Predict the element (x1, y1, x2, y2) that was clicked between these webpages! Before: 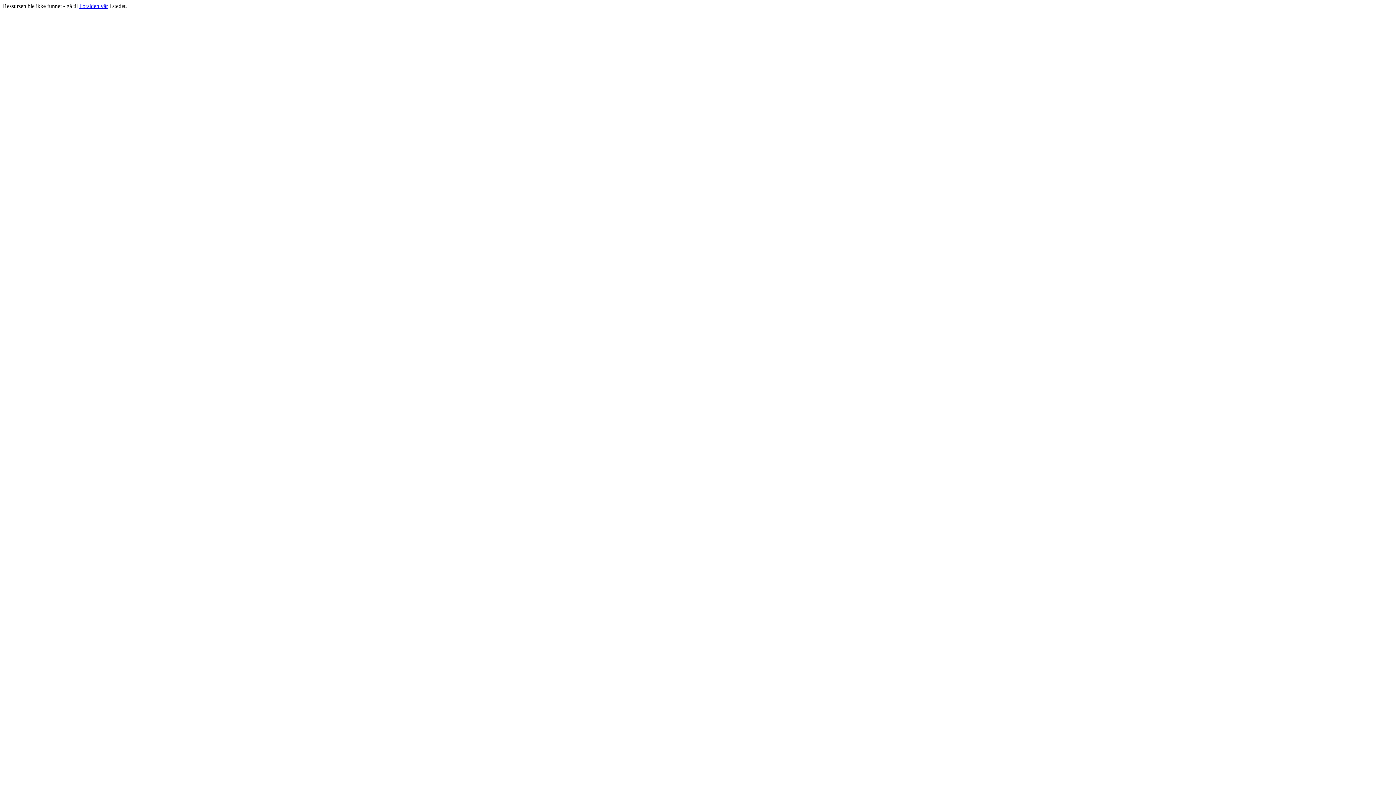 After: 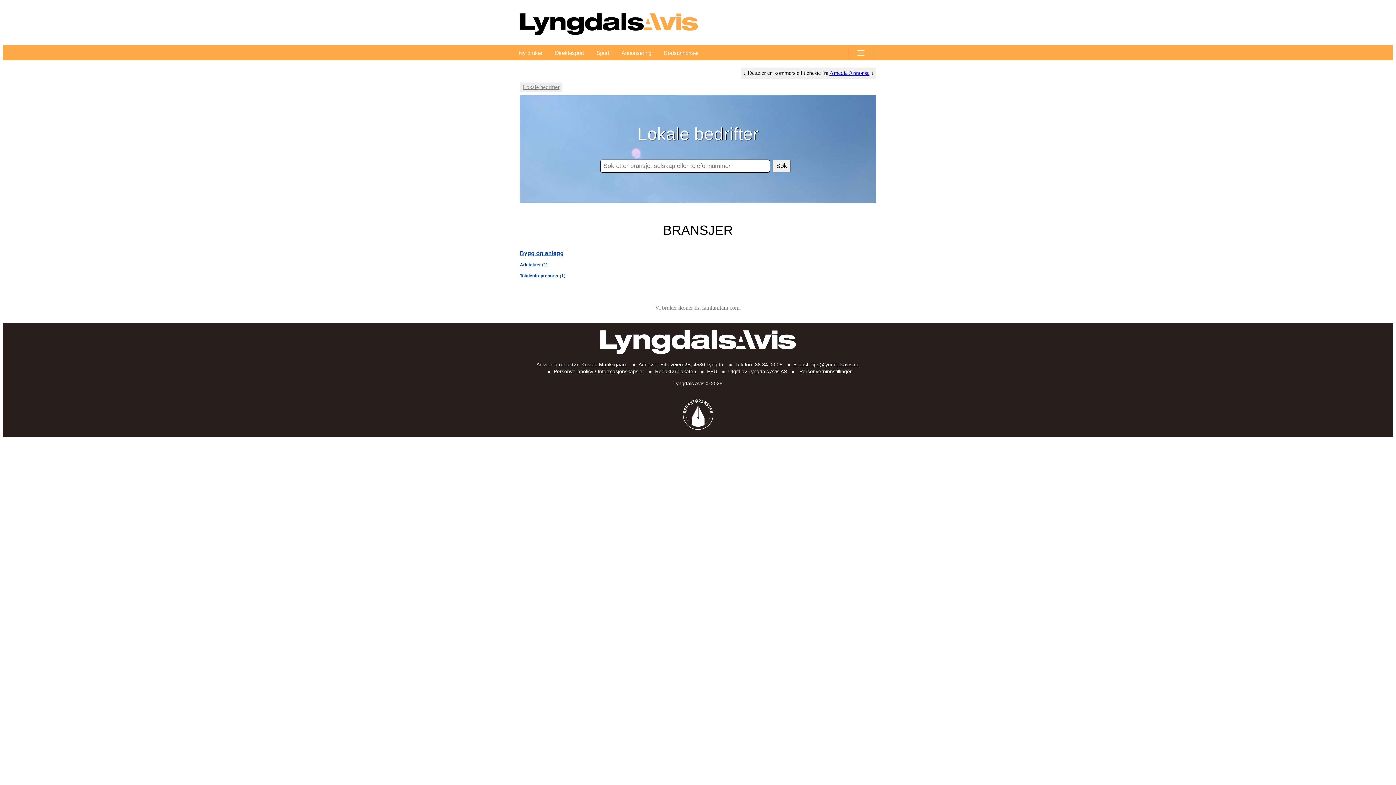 Action: bbox: (79, 2, 108, 9) label: Forsiden vår